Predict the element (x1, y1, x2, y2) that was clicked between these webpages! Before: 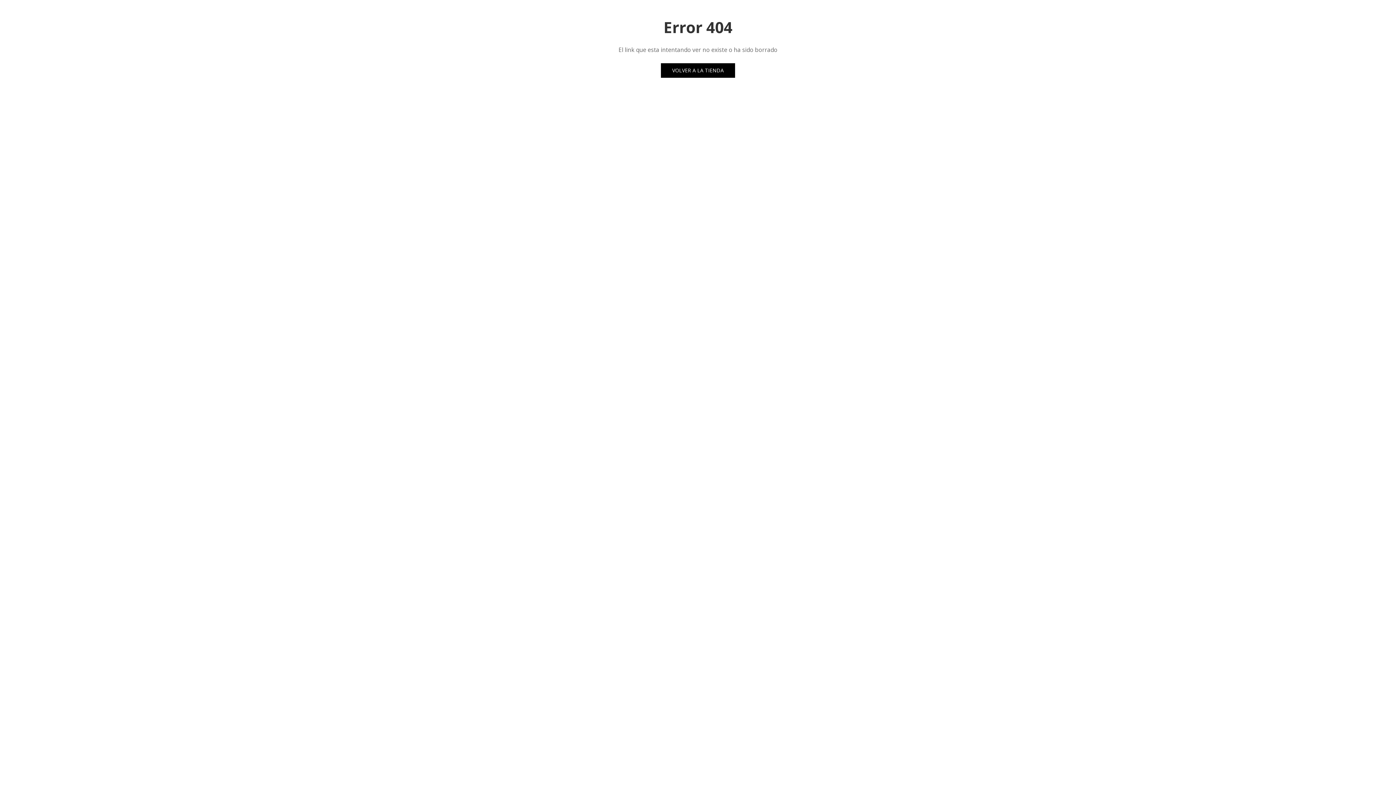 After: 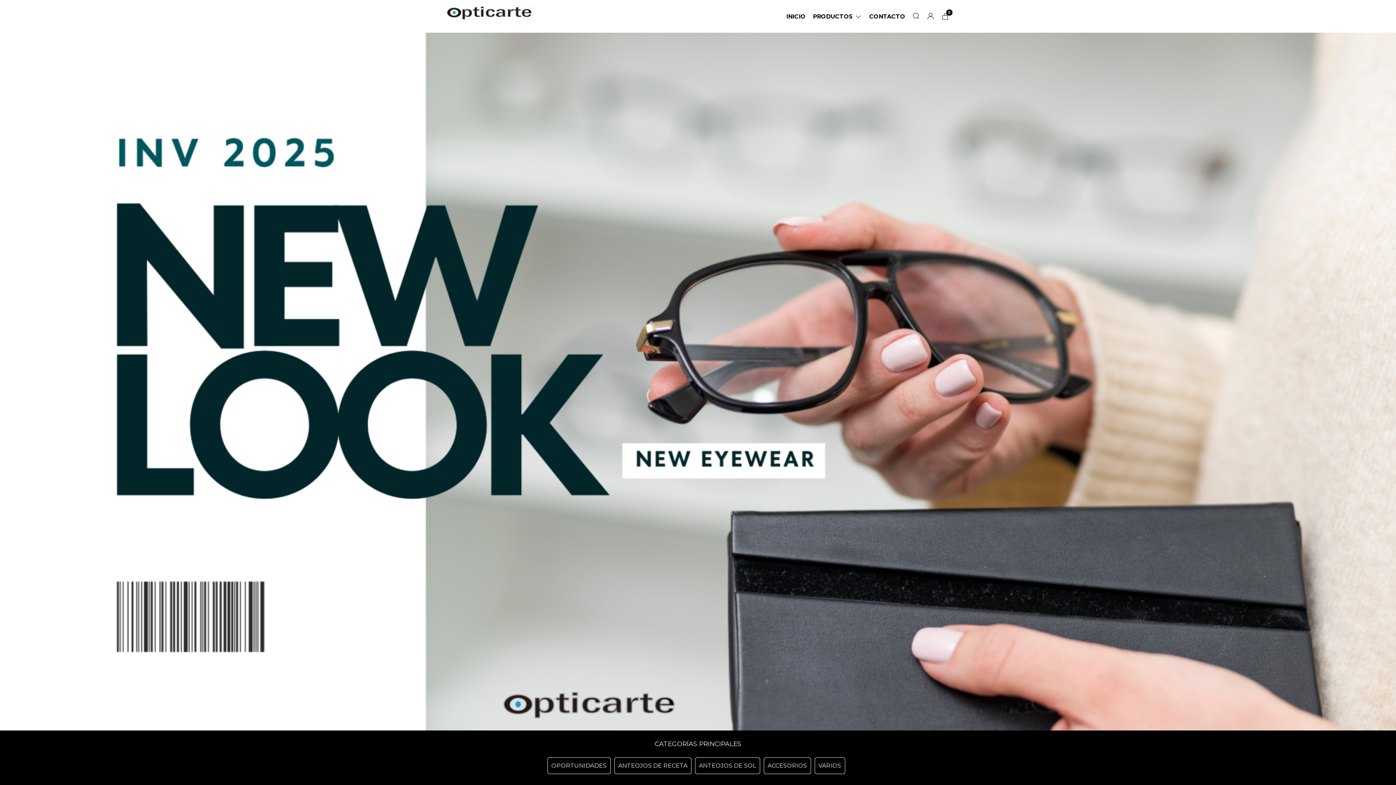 Action: label: VOLVER A LA TIENDA bbox: (661, 63, 735, 77)